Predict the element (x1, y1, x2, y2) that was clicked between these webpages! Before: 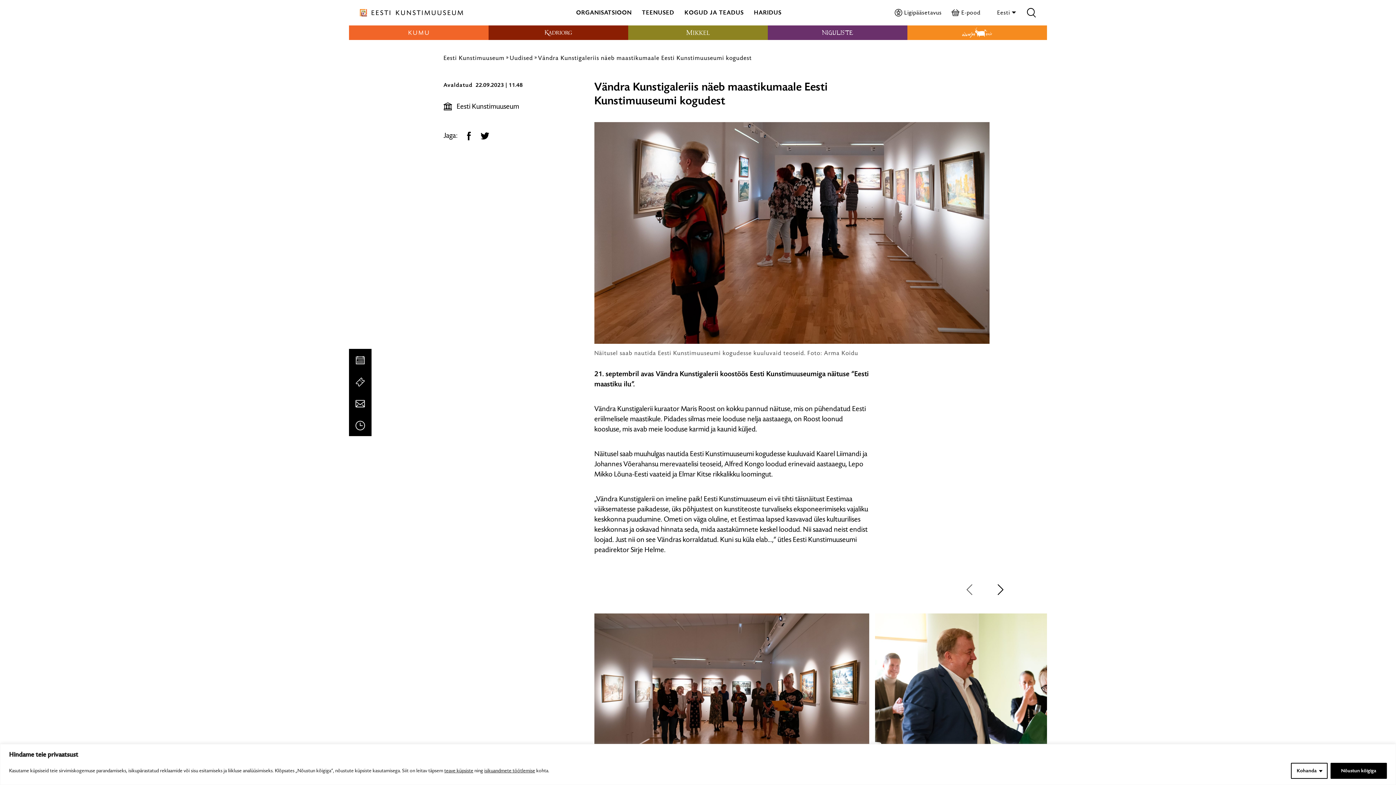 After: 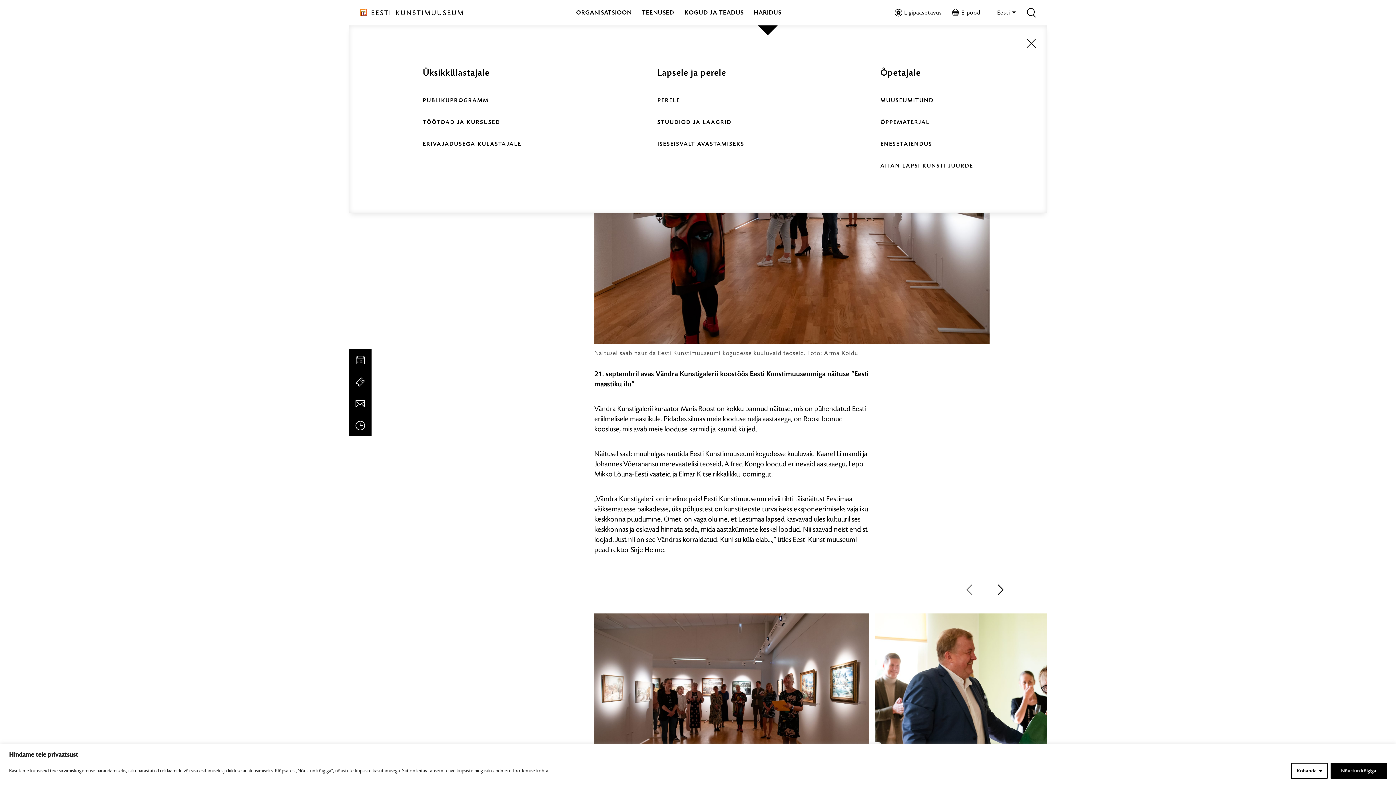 Action: bbox: (754, 8, 781, 16) label: HARIDUS